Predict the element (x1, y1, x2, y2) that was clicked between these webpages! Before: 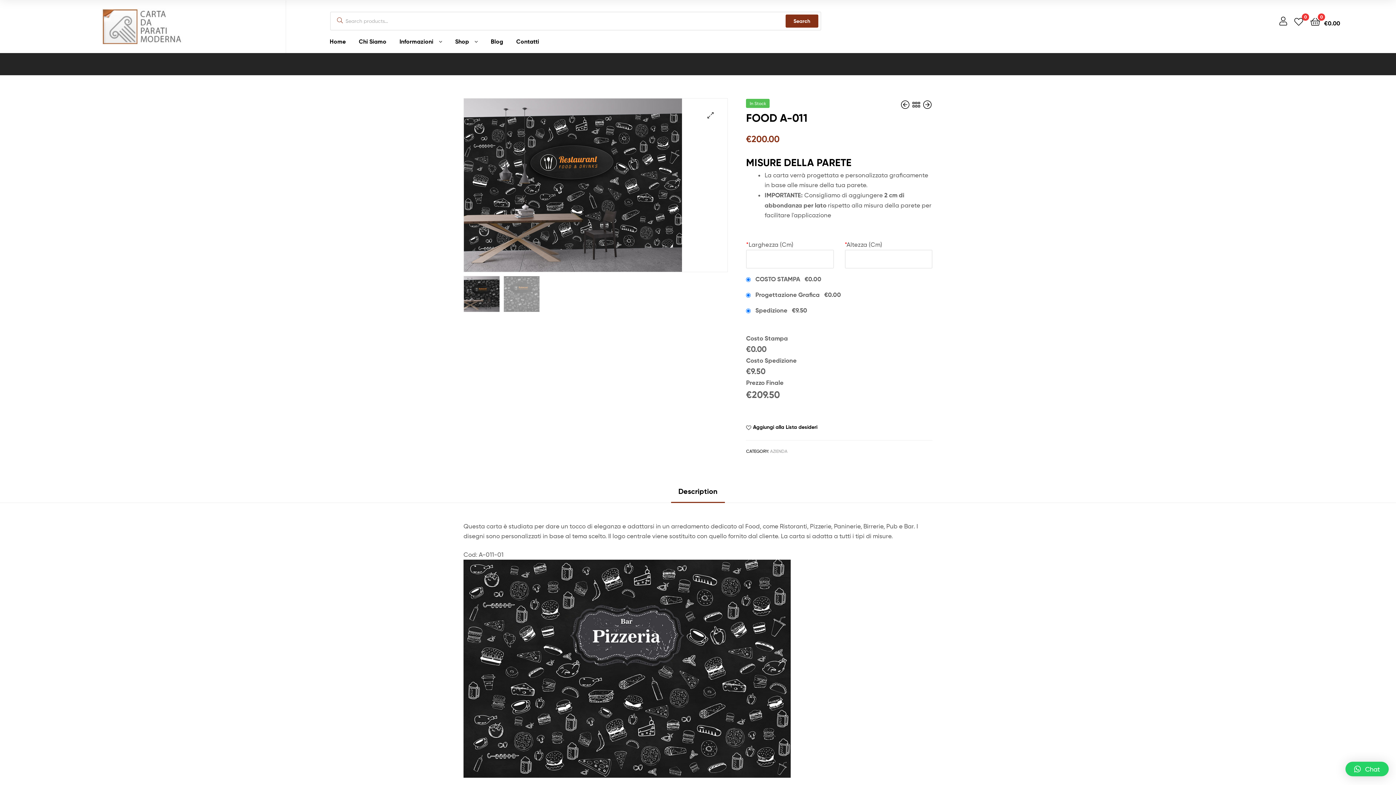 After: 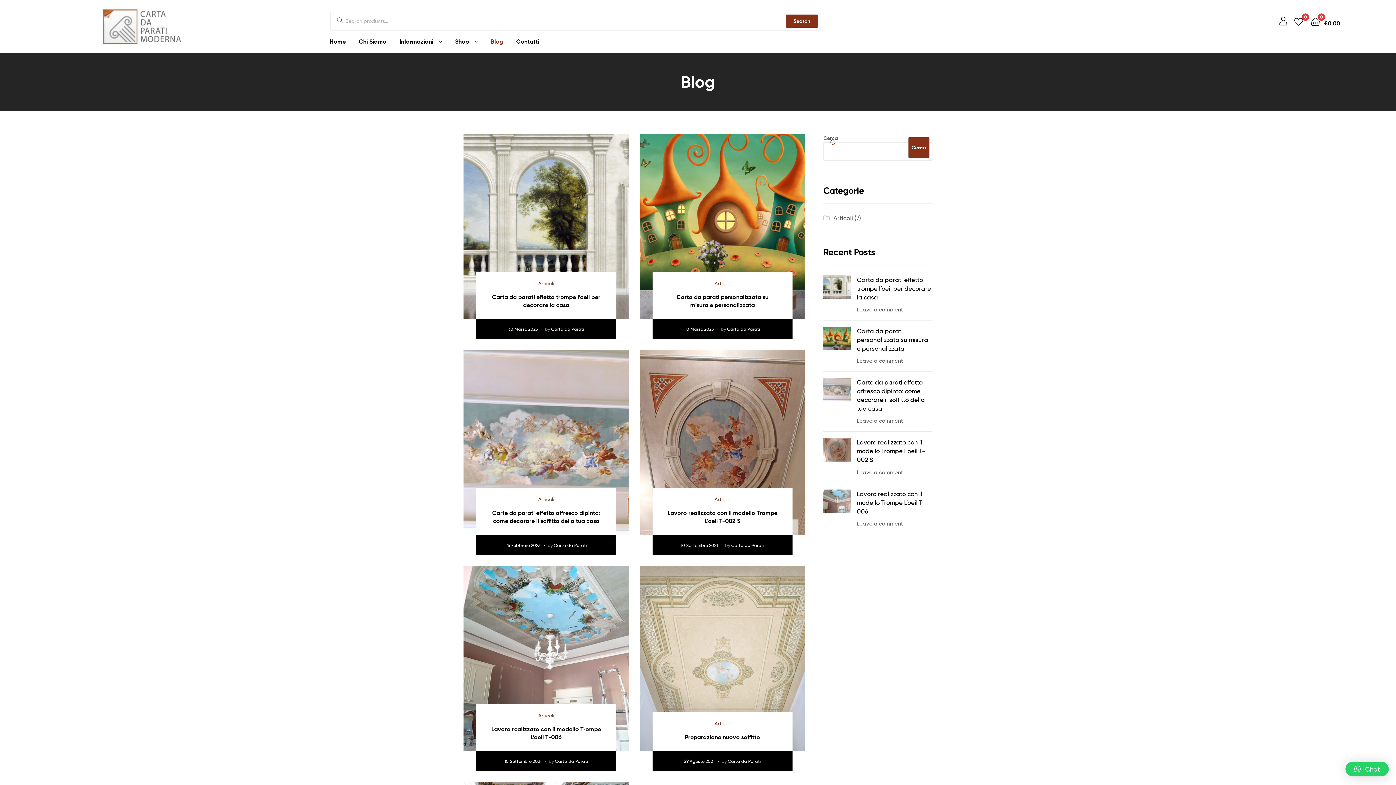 Action: label: Blog bbox: (485, 30, 509, 52)